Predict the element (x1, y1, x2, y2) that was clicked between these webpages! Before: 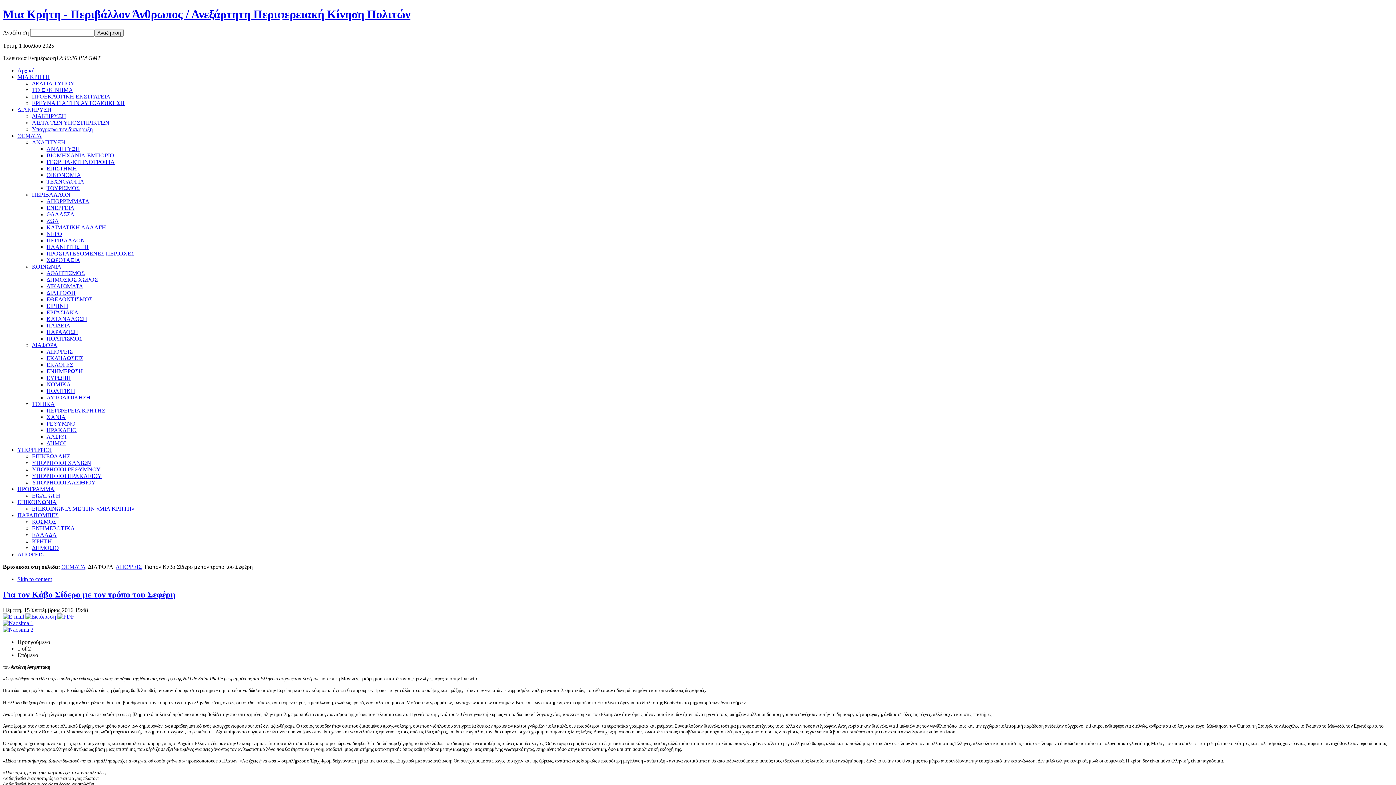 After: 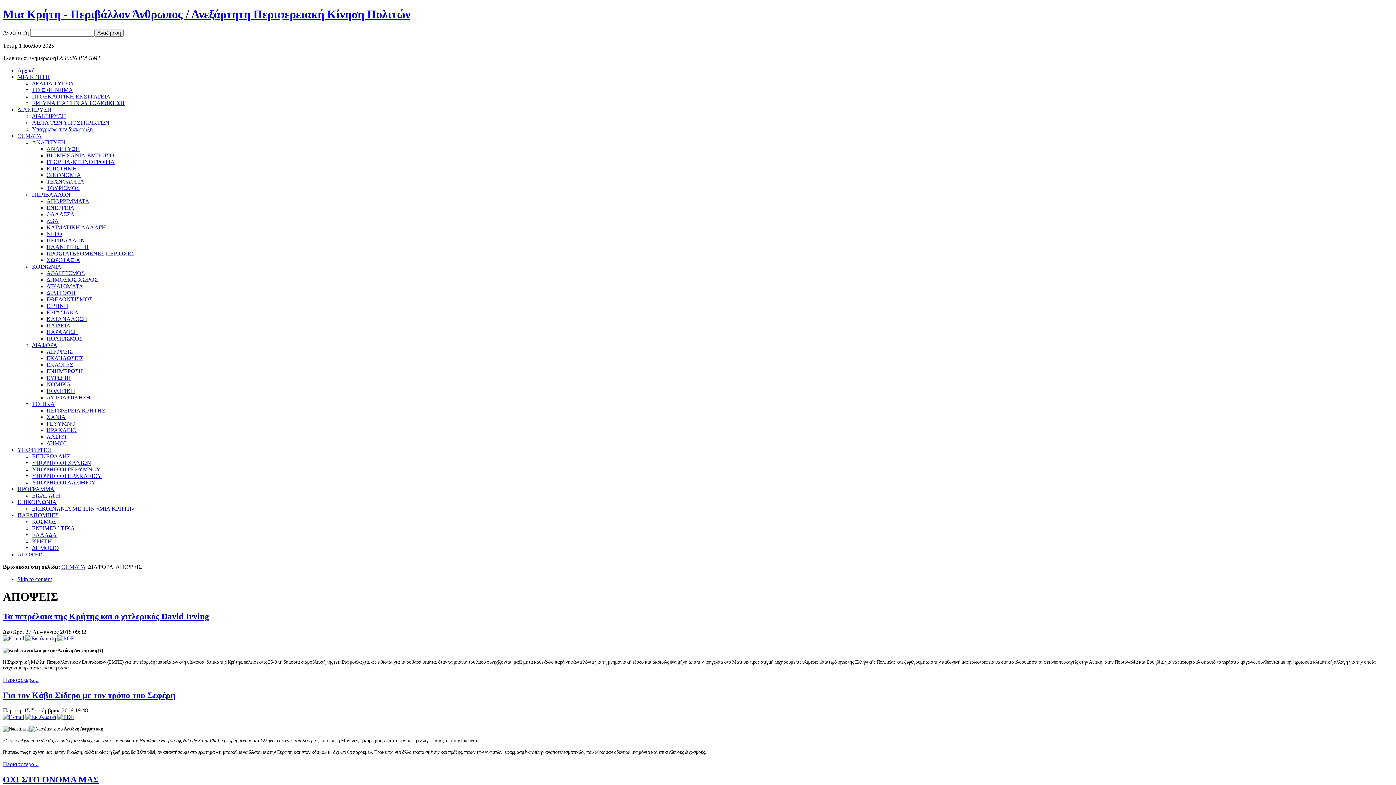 Action: bbox: (17, 551, 43, 557) label: ΑΠΟΨΕΙΣ